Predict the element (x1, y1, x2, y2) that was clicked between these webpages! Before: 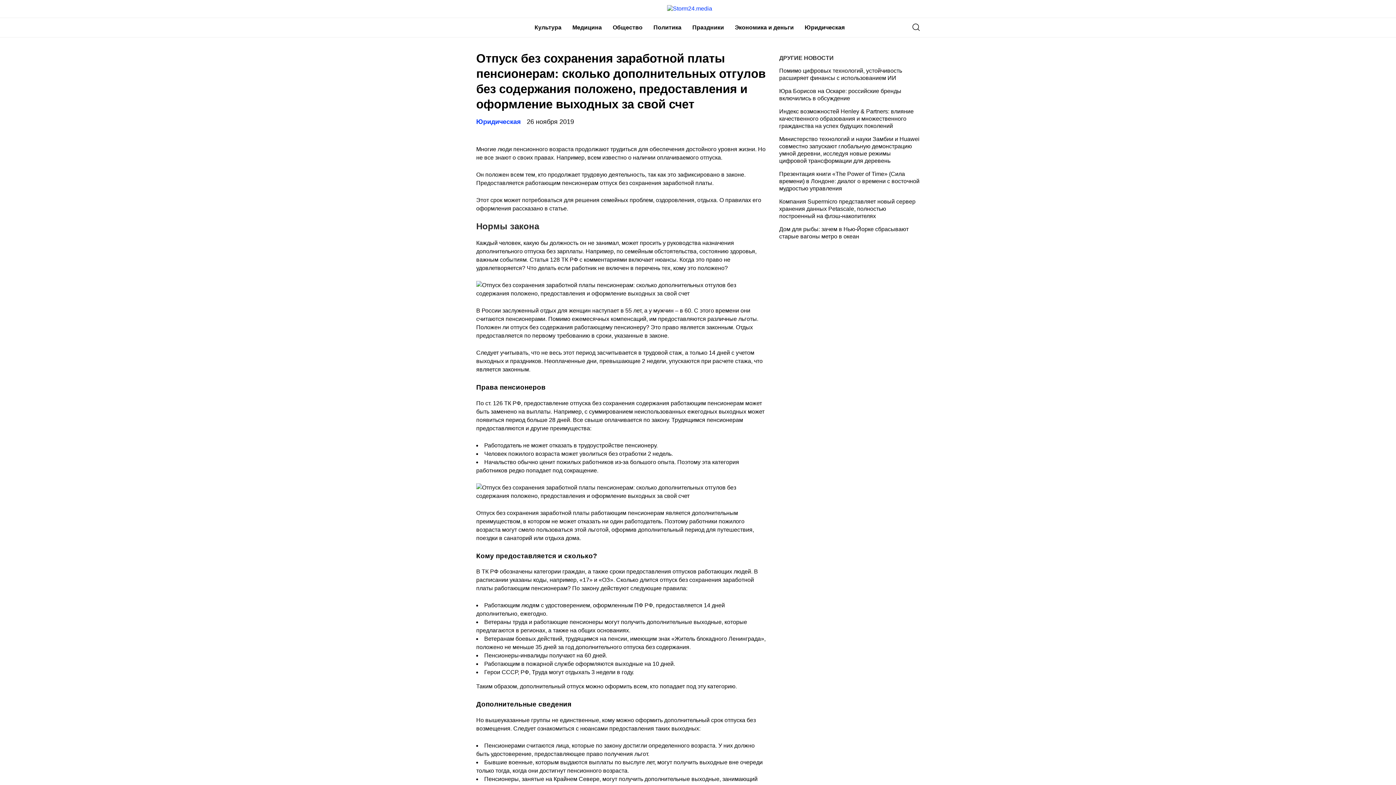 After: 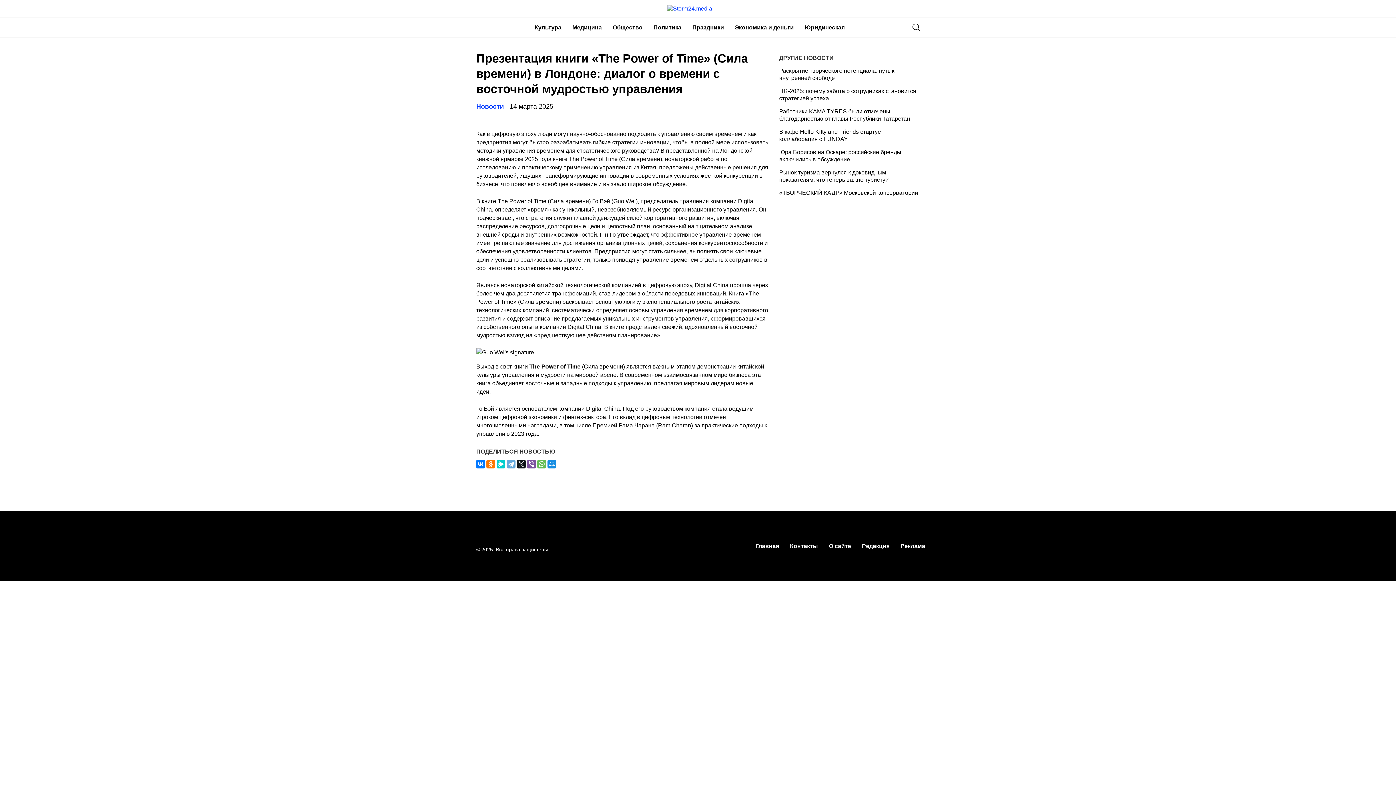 Action: label: Презентация книги «The Power of Time» (Сила времени) в Лондоне: диалог о времени с восточной мудростью управления  bbox: (779, 167, 919, 195)